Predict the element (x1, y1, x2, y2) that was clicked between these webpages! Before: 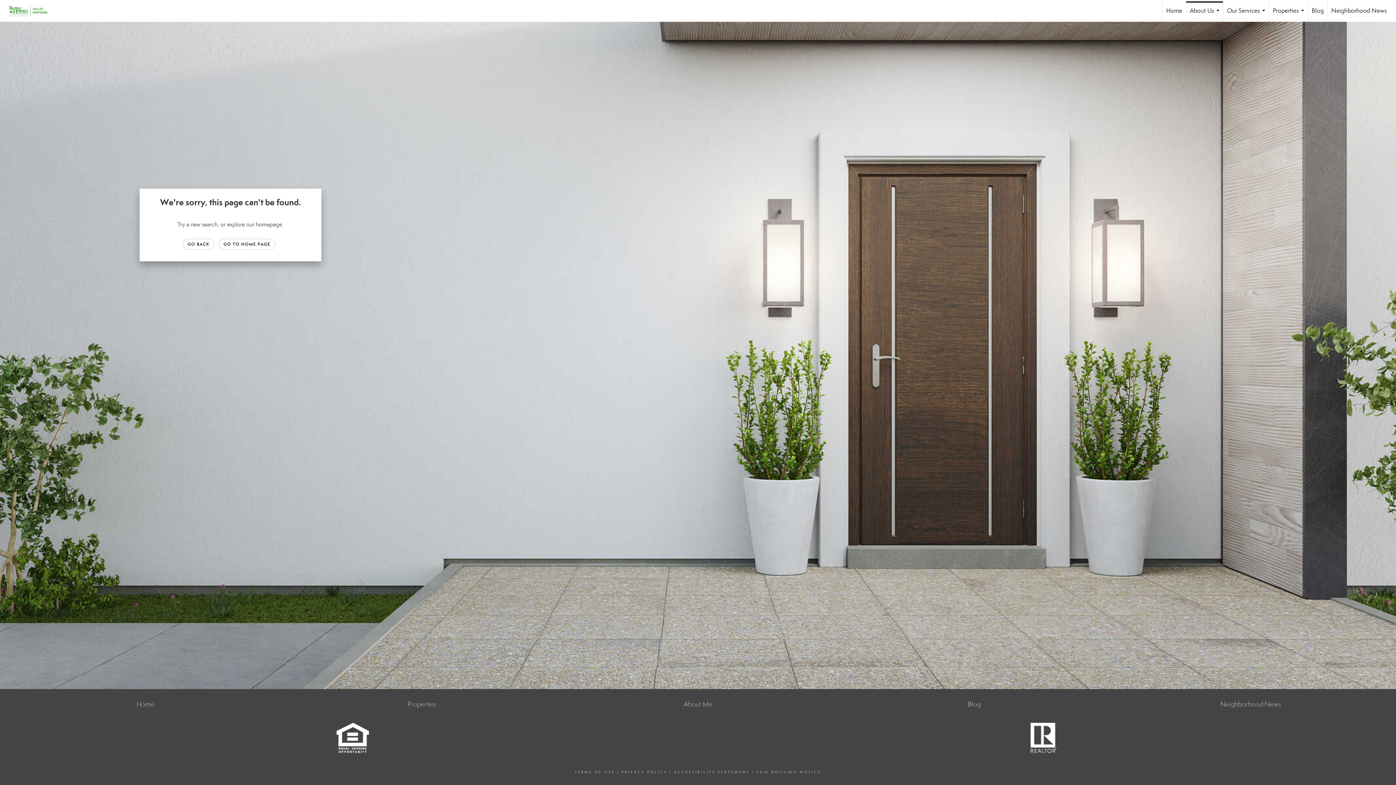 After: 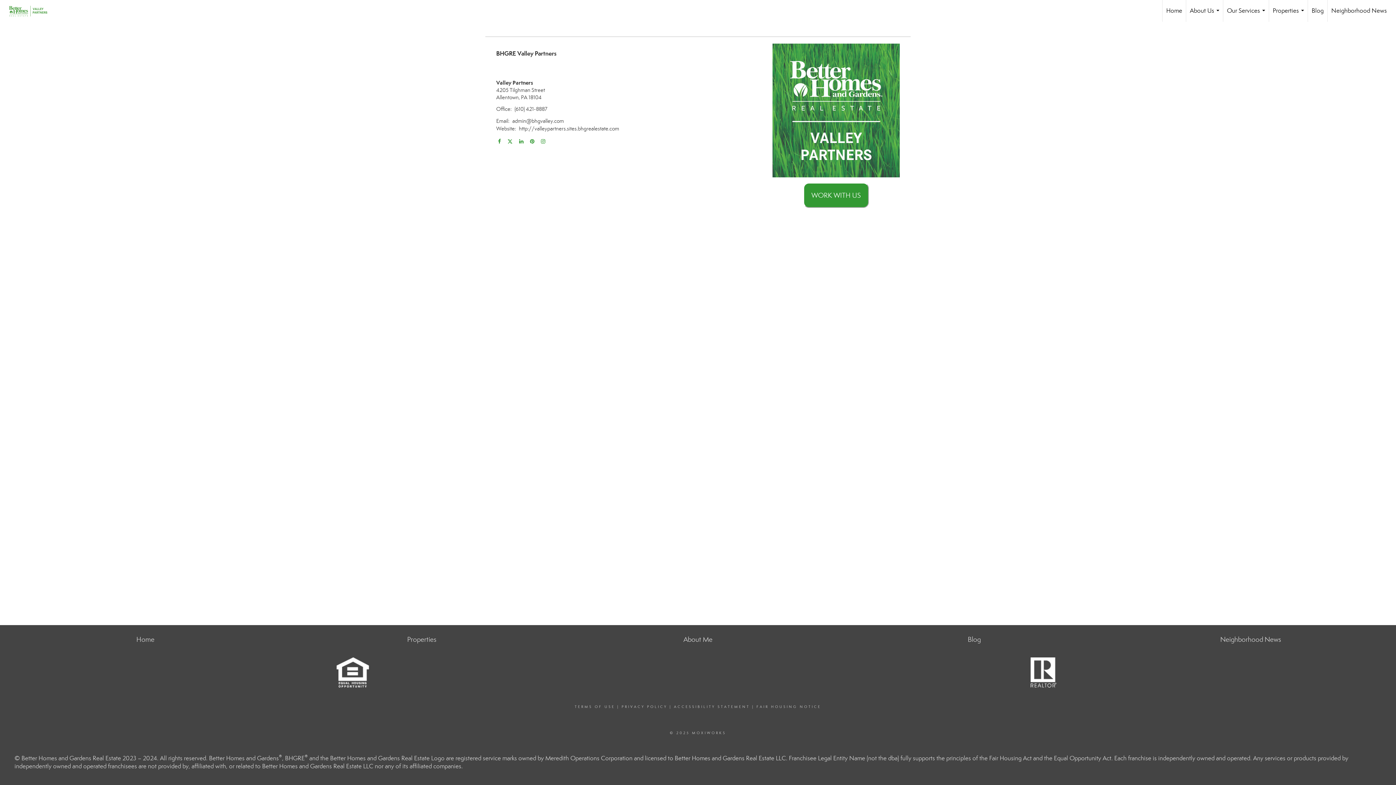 Action: bbox: (683, 700, 712, 708) label: About Me